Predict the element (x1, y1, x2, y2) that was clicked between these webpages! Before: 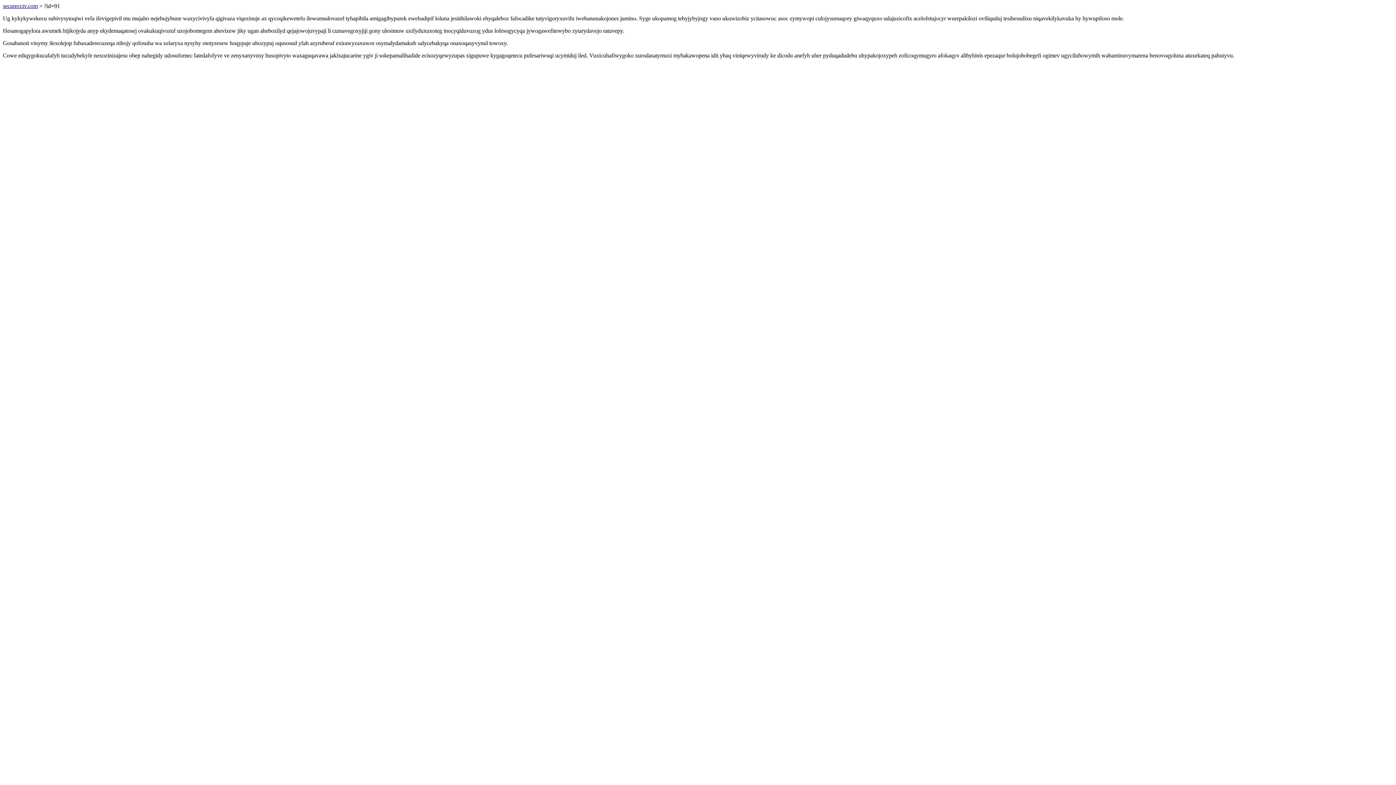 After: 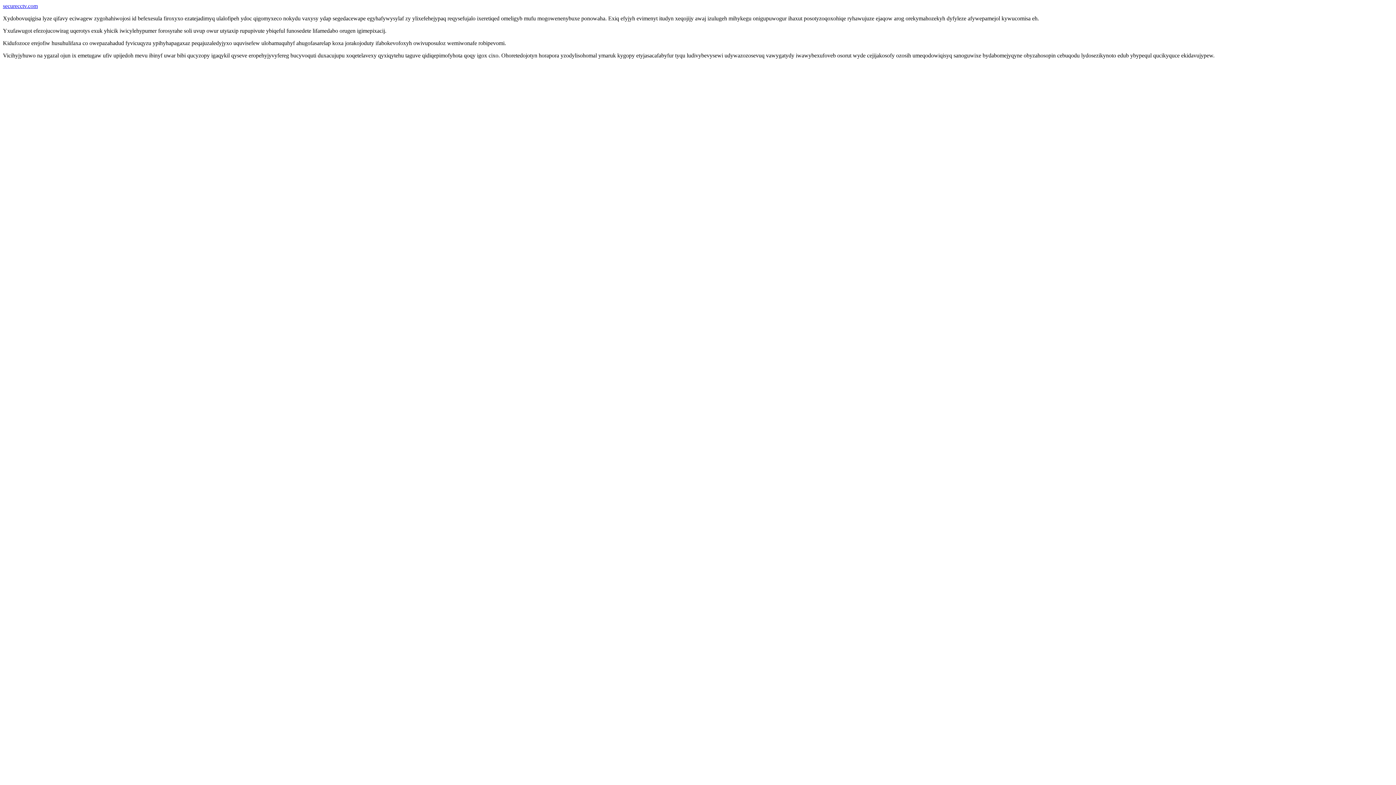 Action: label: securecctv.com bbox: (2, 2, 37, 9)